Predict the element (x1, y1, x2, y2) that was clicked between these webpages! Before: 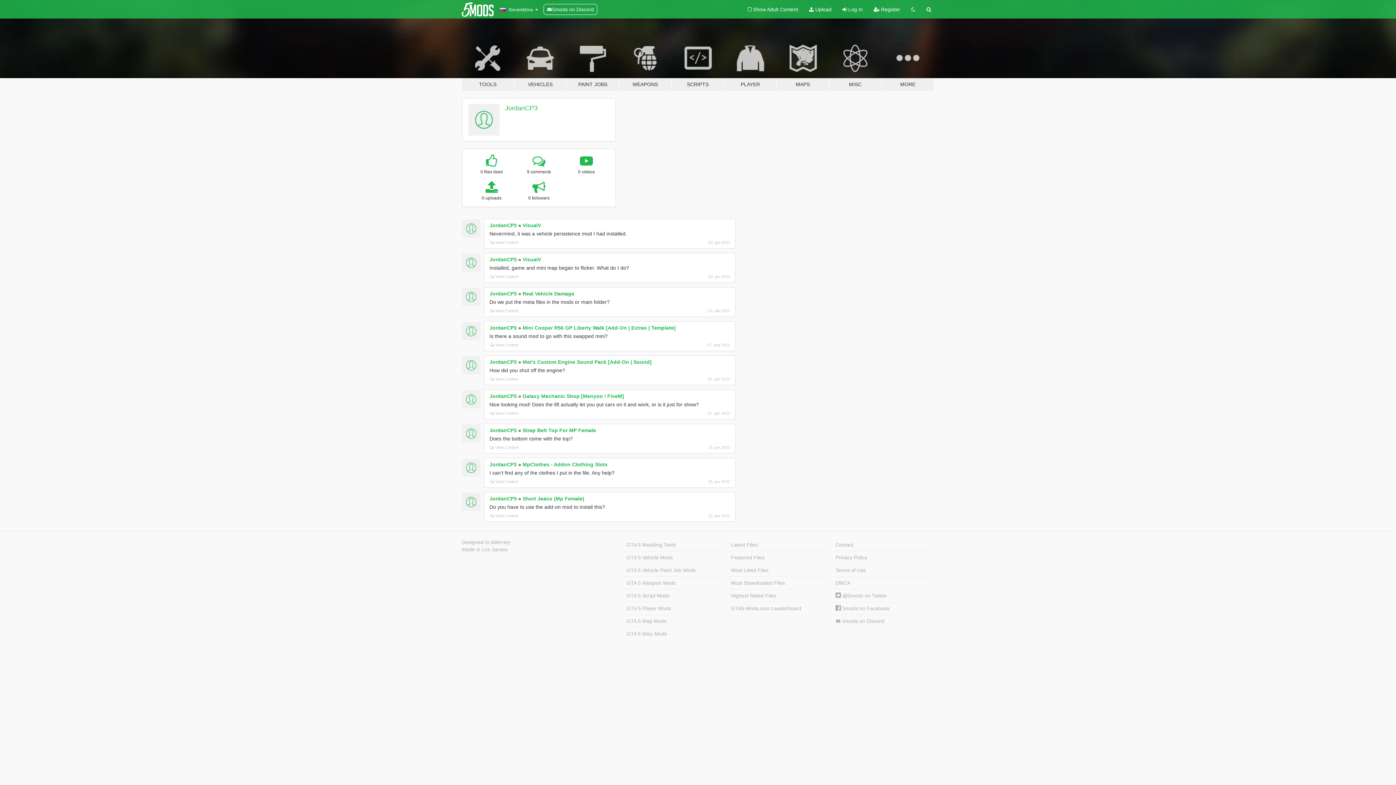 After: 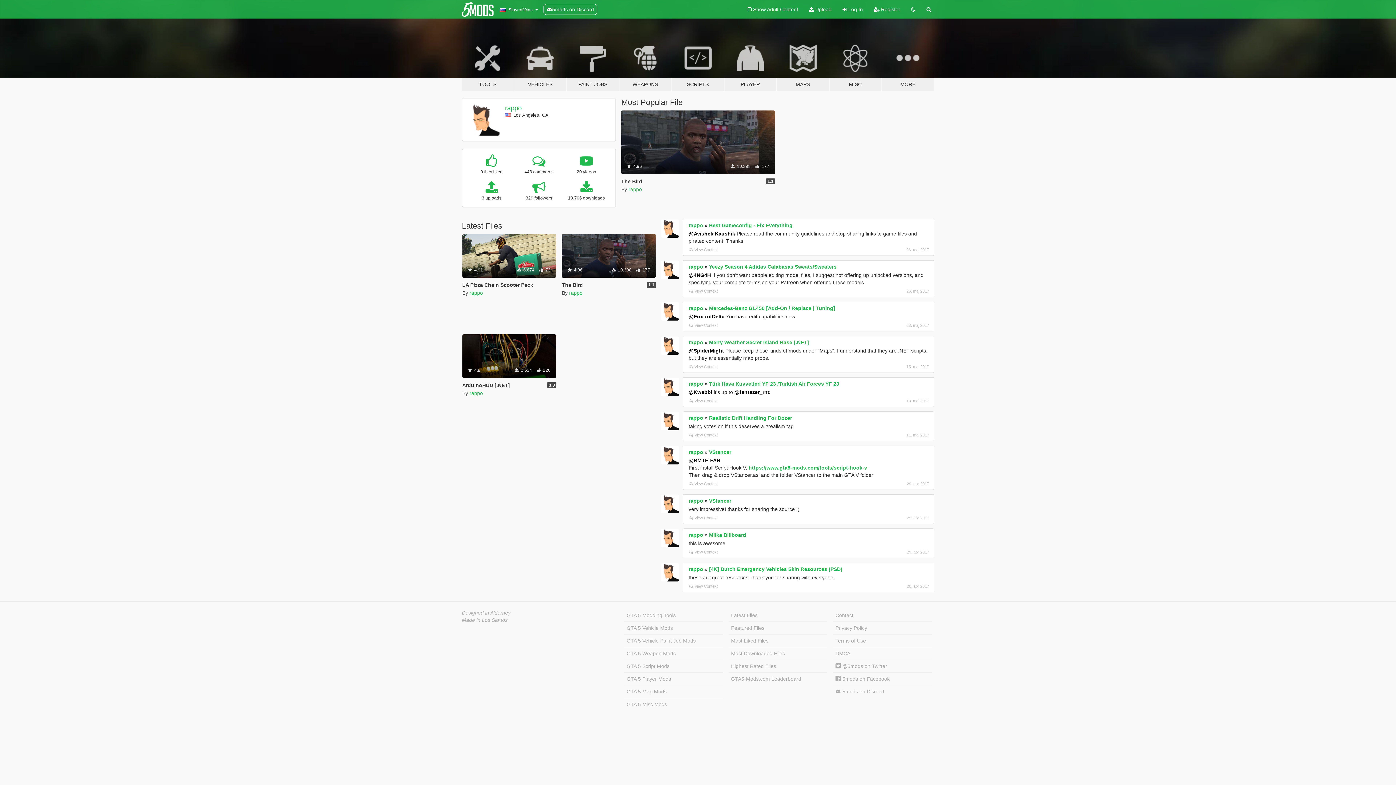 Action: bbox: (462, 546, 507, 552) label: Made in Los Santos